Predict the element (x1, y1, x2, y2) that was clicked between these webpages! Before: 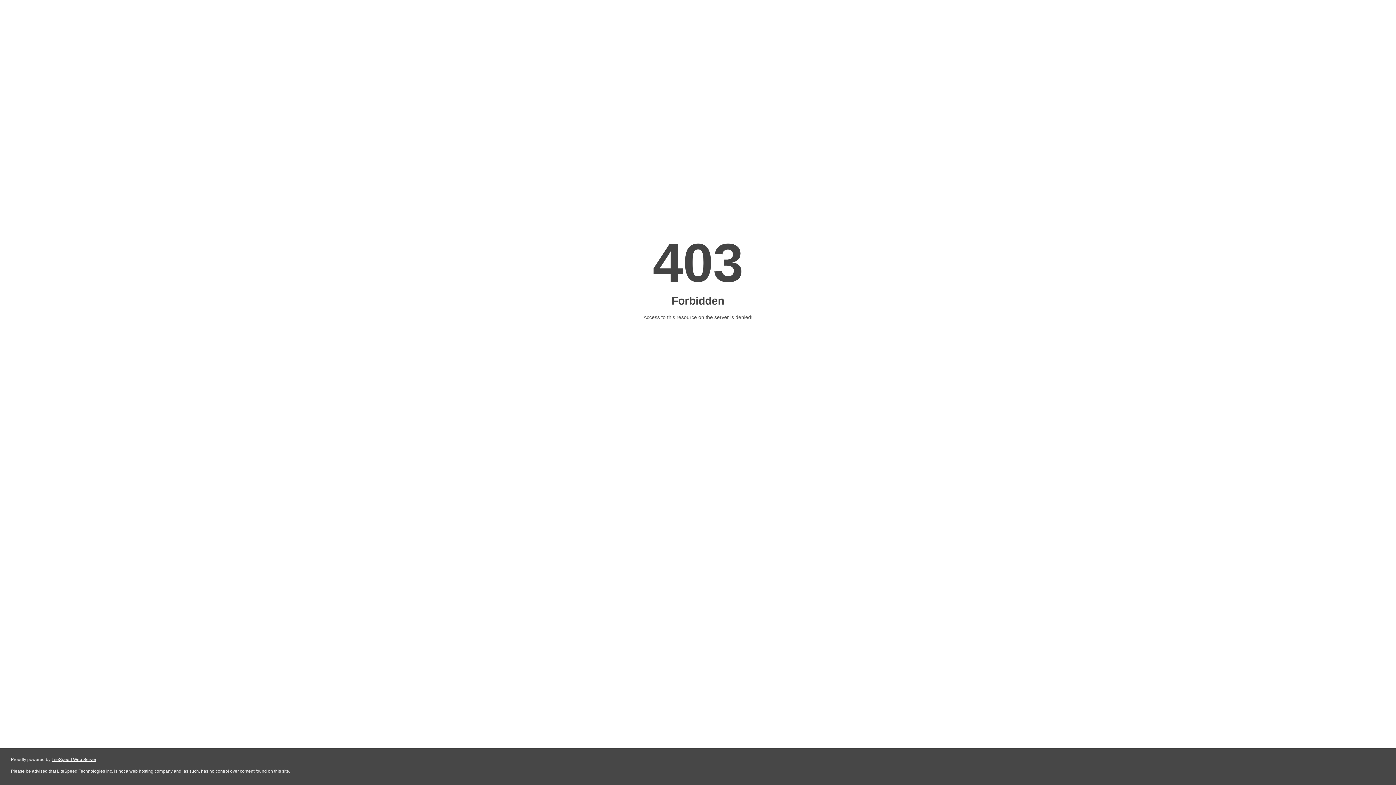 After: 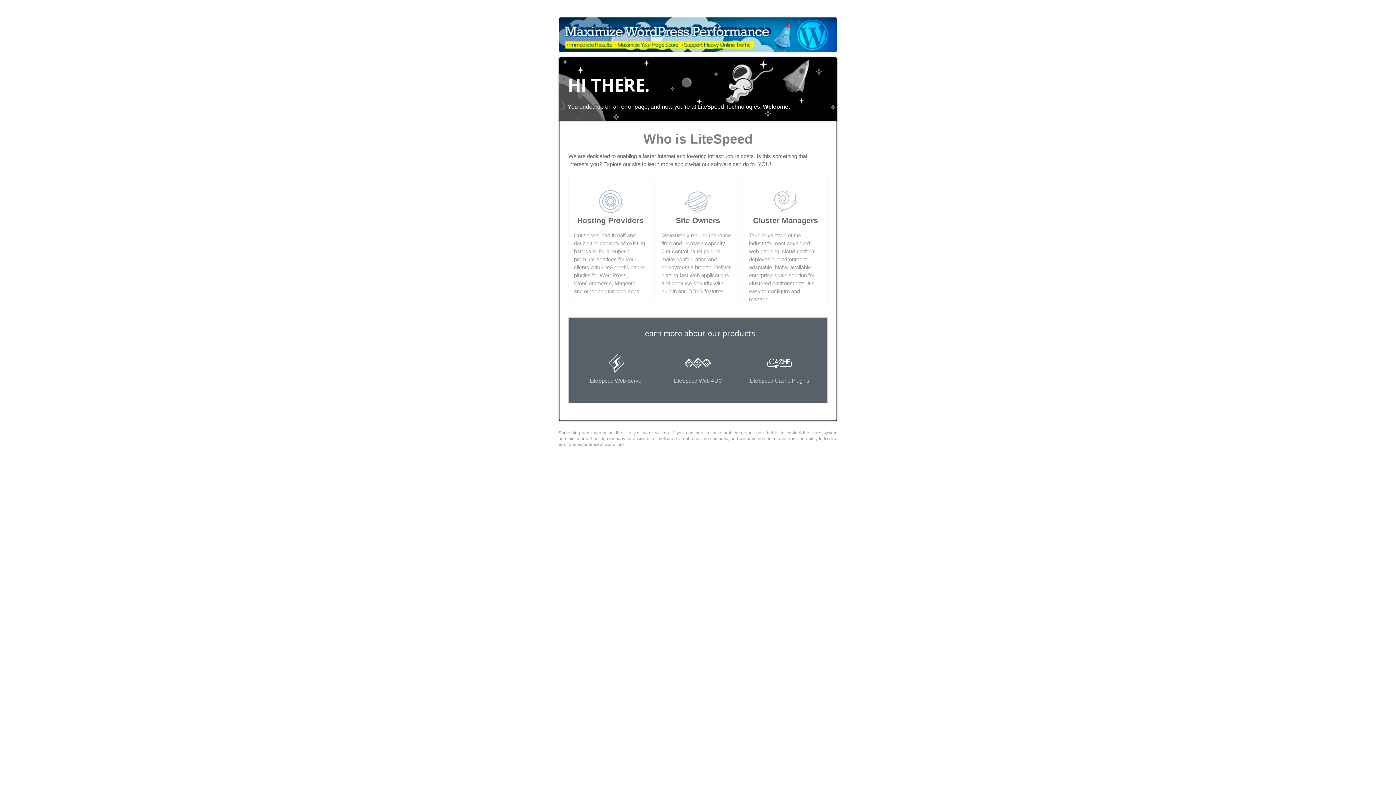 Action: bbox: (51, 757, 96, 762) label: LiteSpeed Web Server